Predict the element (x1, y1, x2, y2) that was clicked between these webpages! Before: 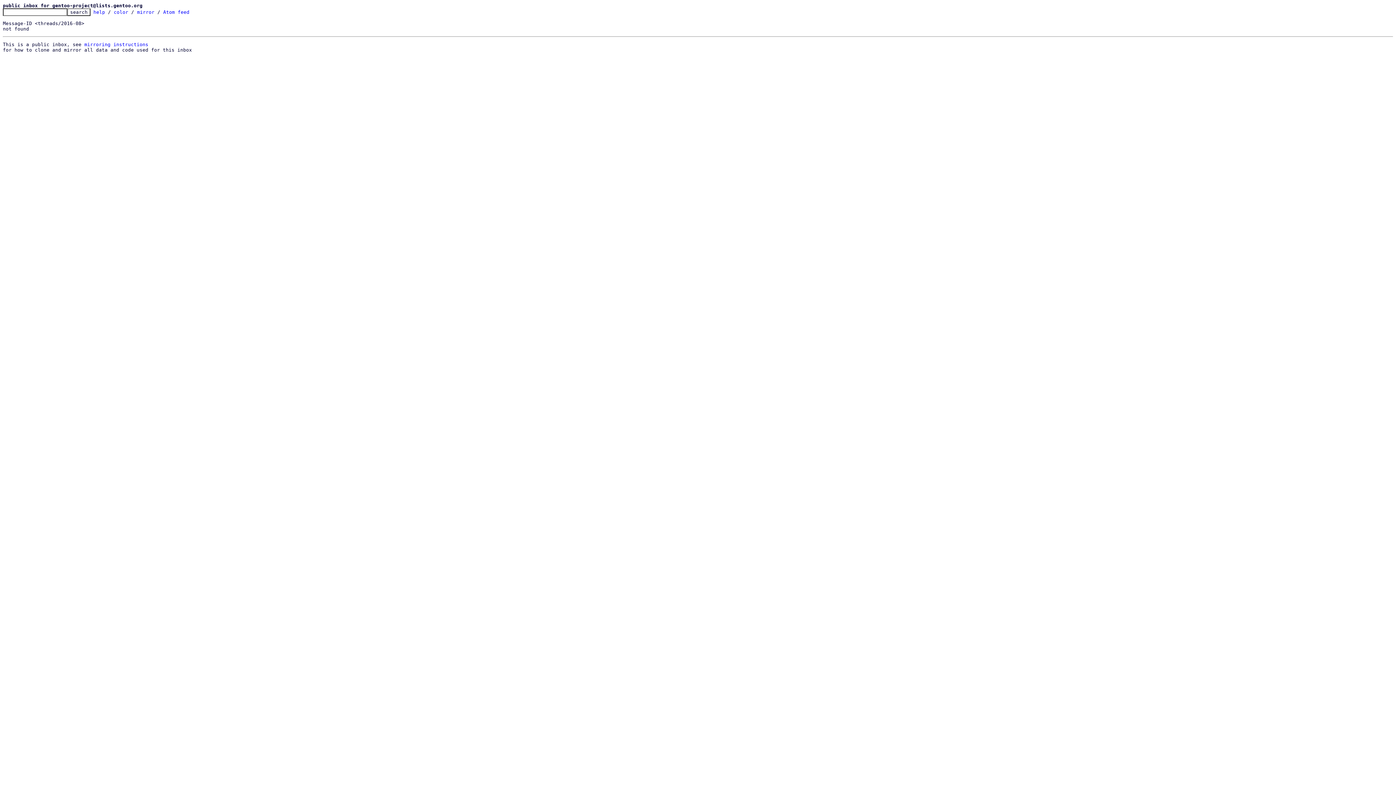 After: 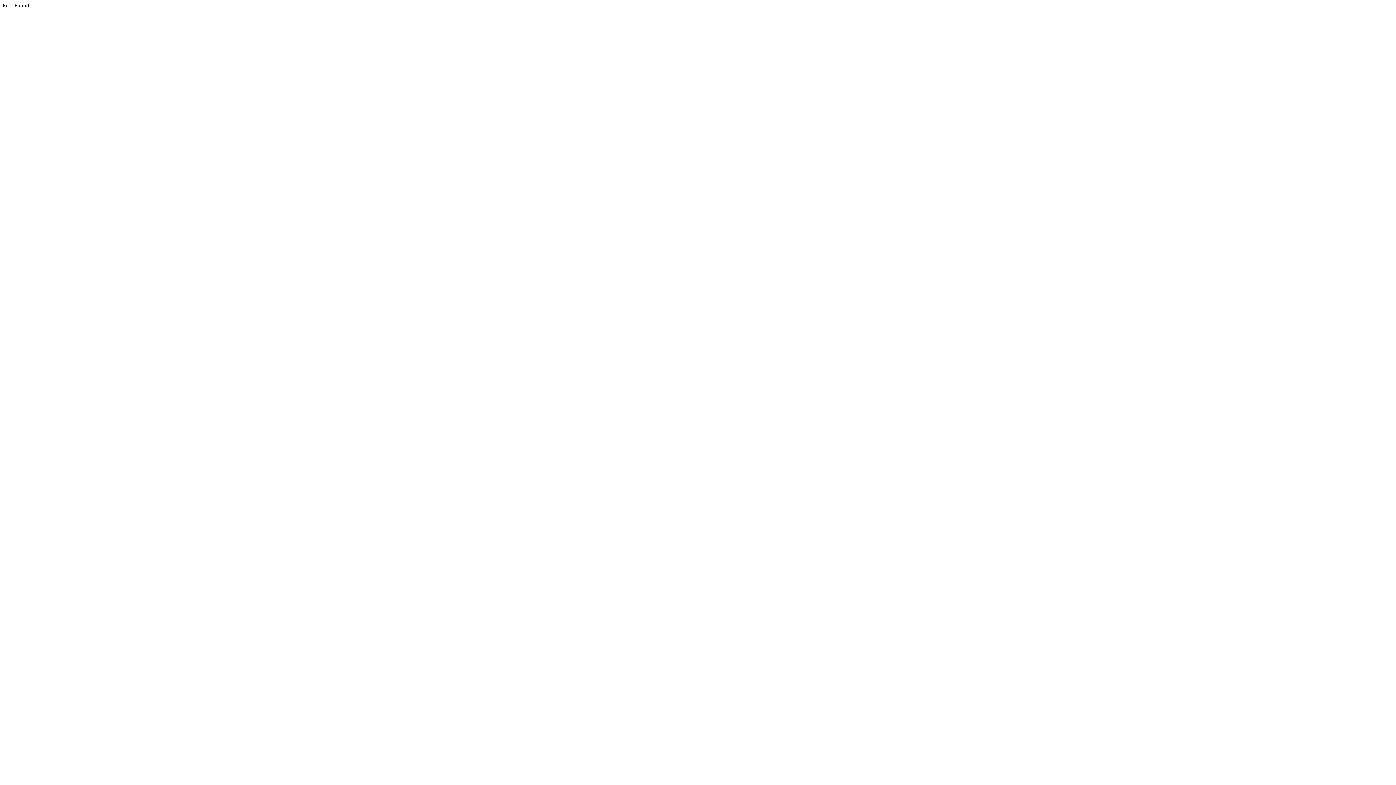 Action: label: Atom feed bbox: (163, 9, 189, 14)